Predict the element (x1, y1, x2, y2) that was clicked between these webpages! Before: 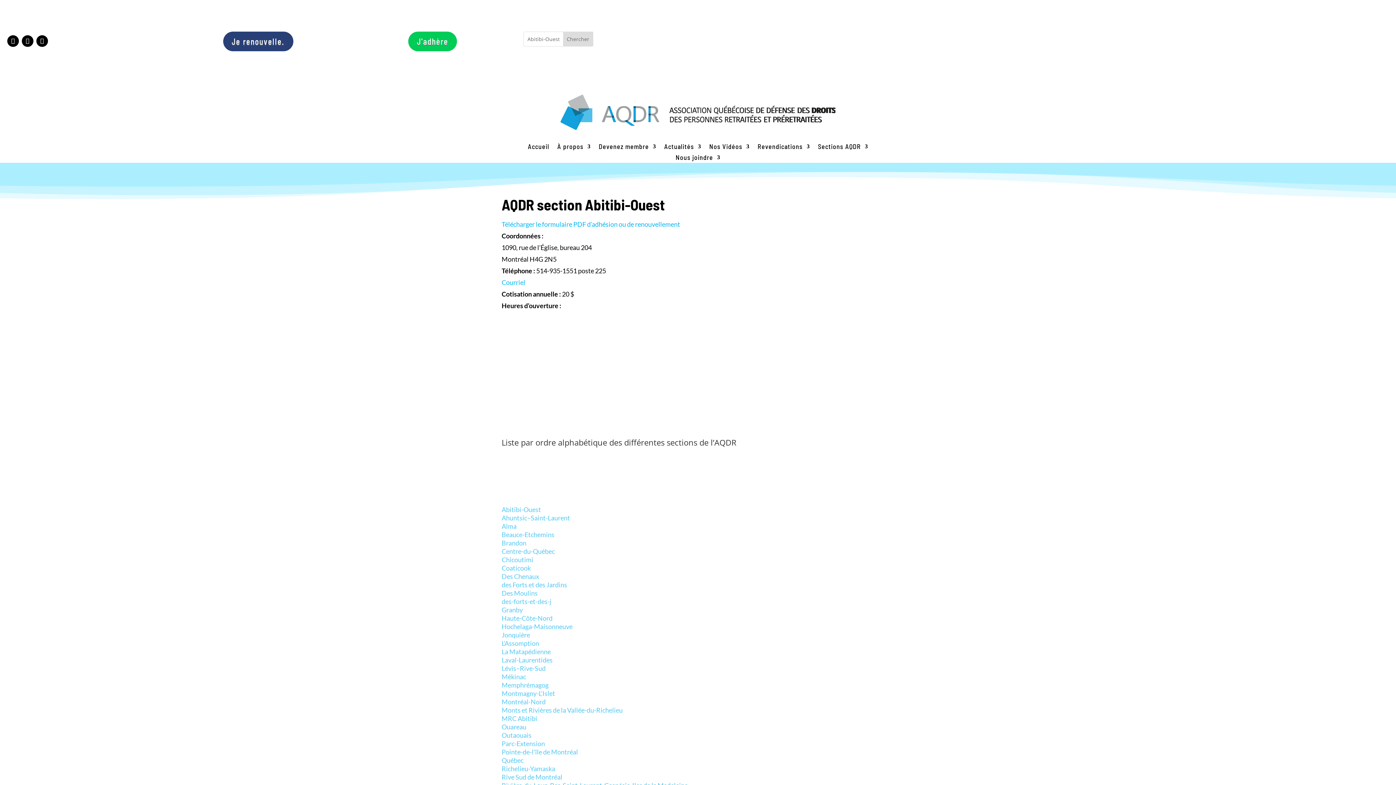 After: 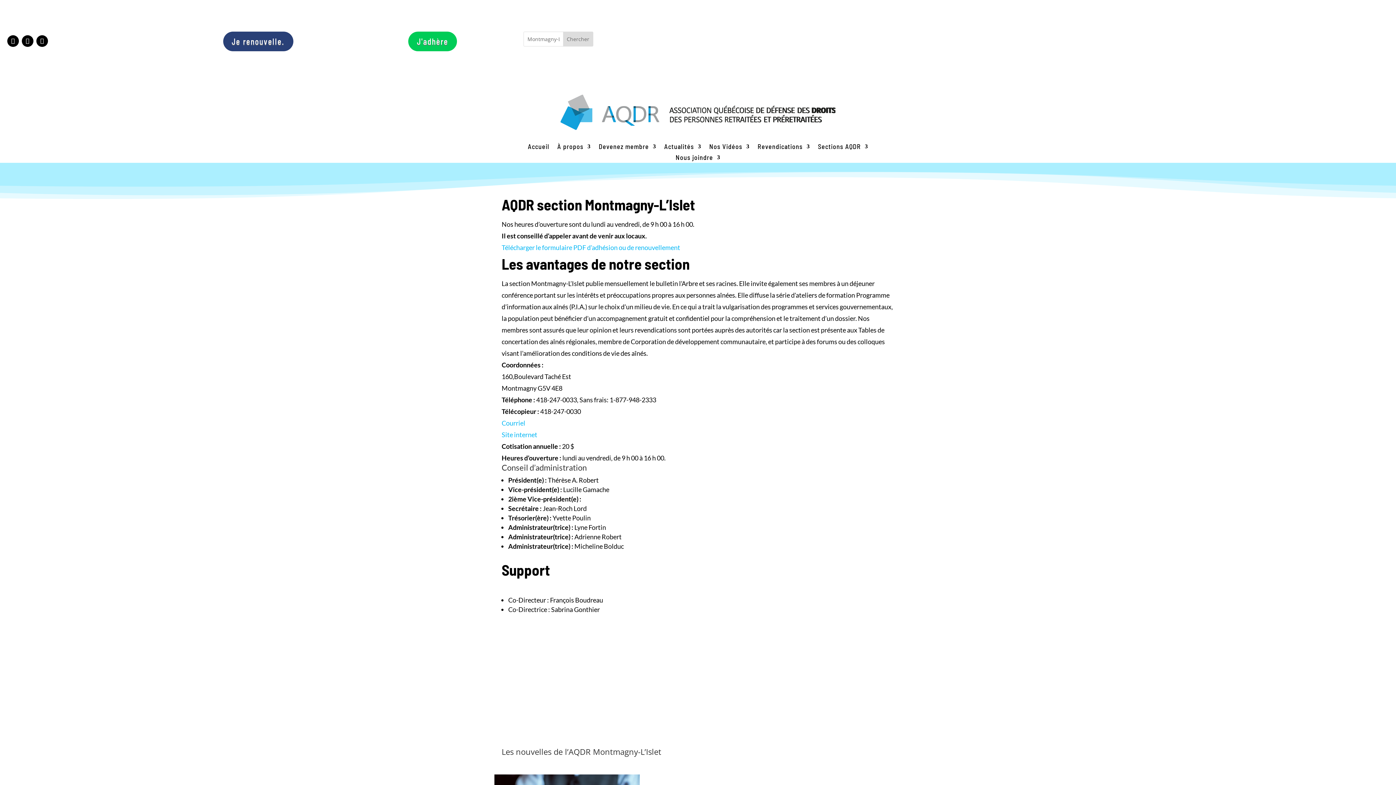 Action: label: Montmagny-L’Islet bbox: (501, 689, 555, 697)